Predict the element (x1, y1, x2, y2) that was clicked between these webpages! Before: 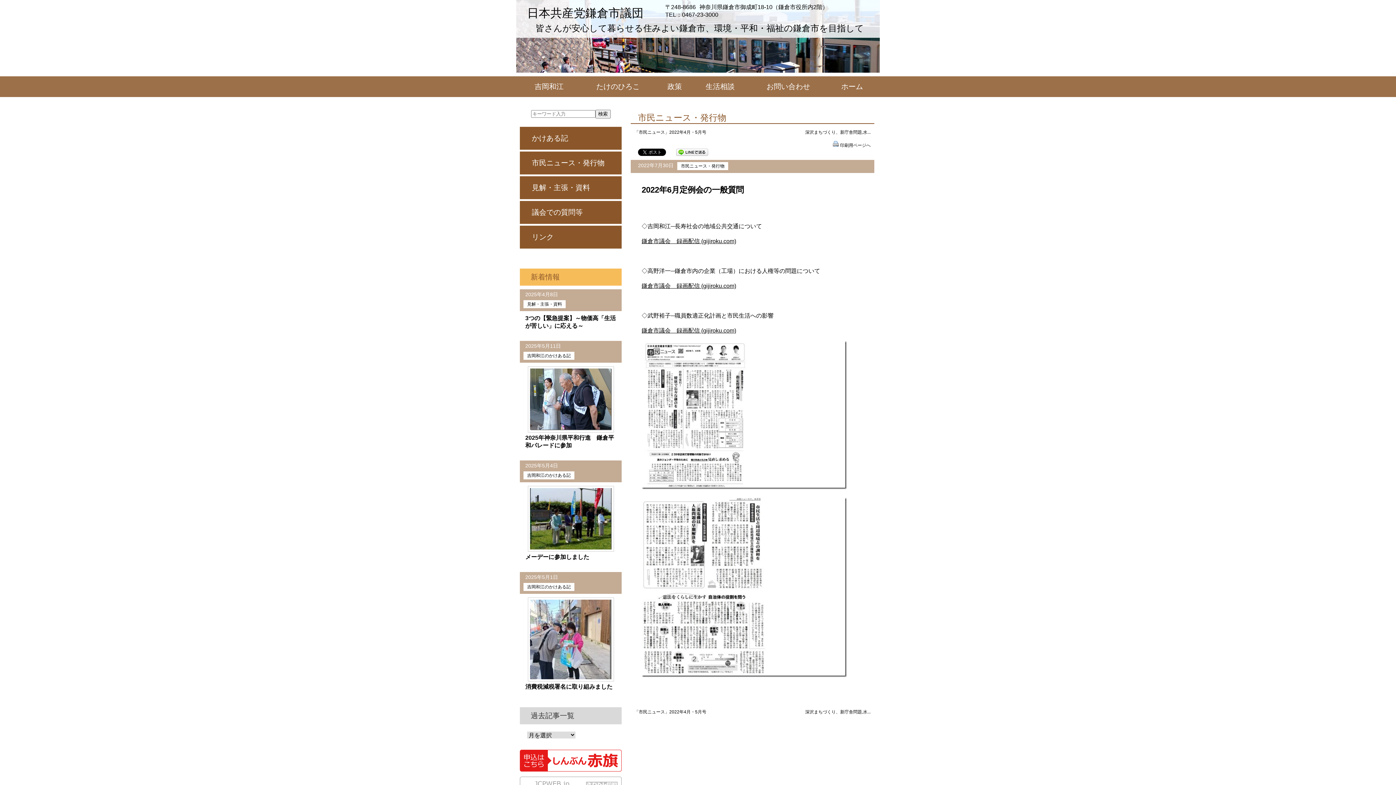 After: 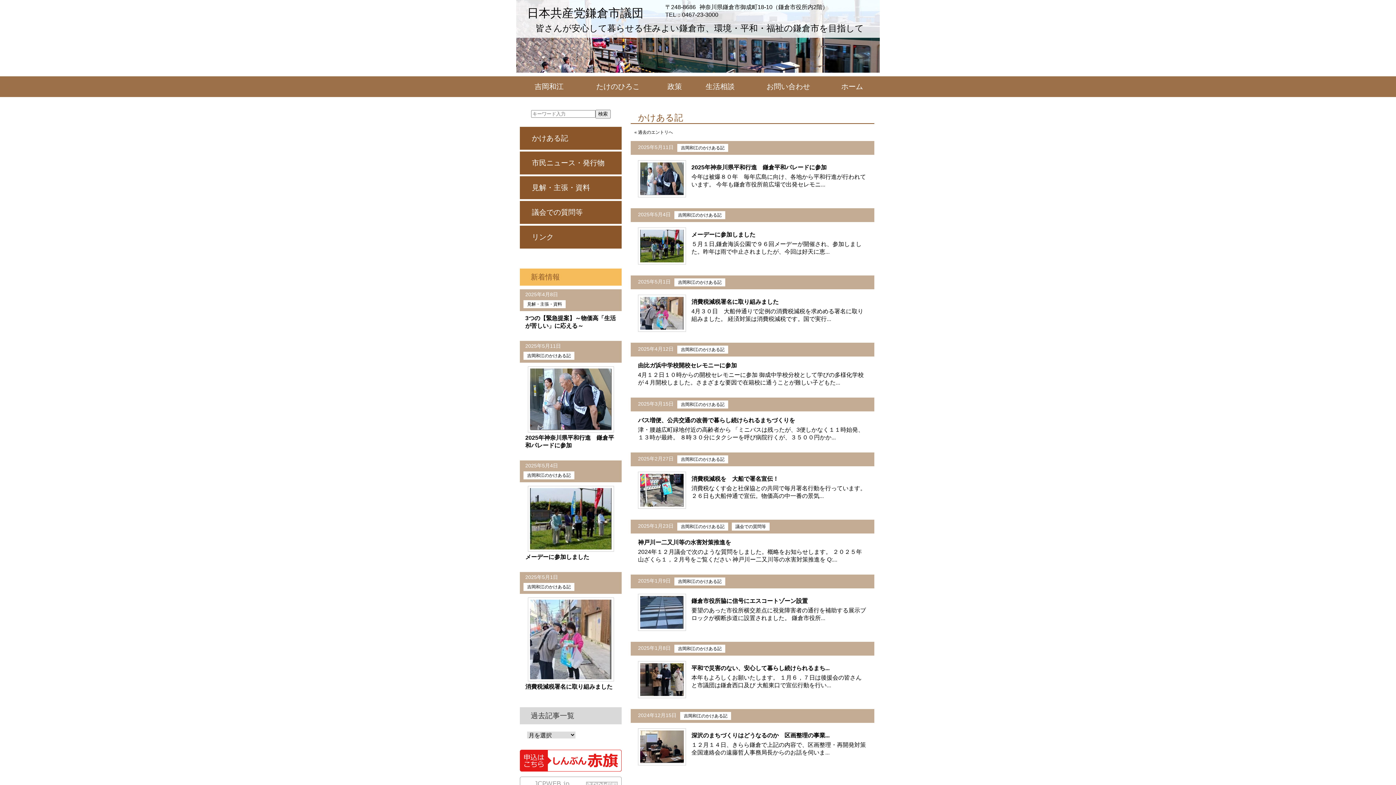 Action: bbox: (523, 583, 574, 591) label: 吉岡和江のかけある記